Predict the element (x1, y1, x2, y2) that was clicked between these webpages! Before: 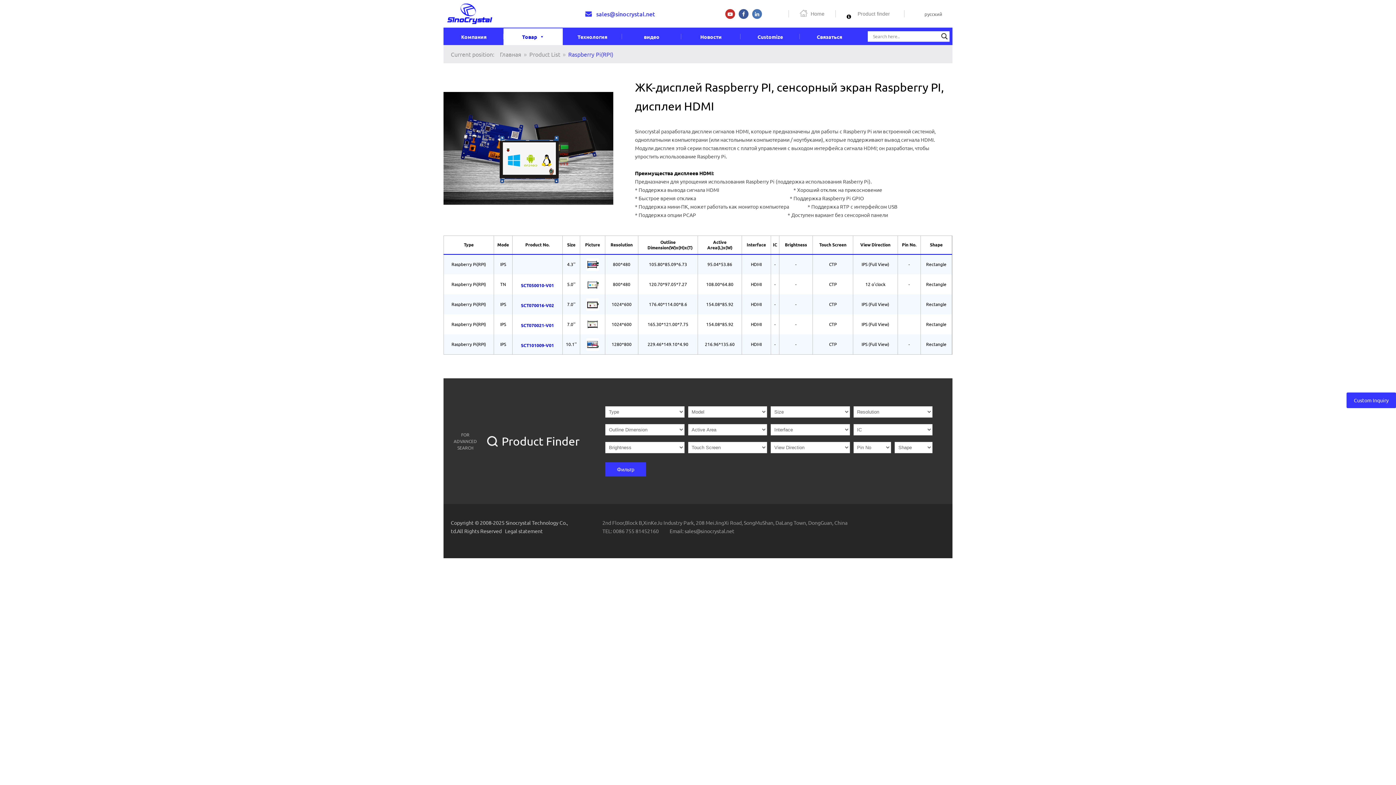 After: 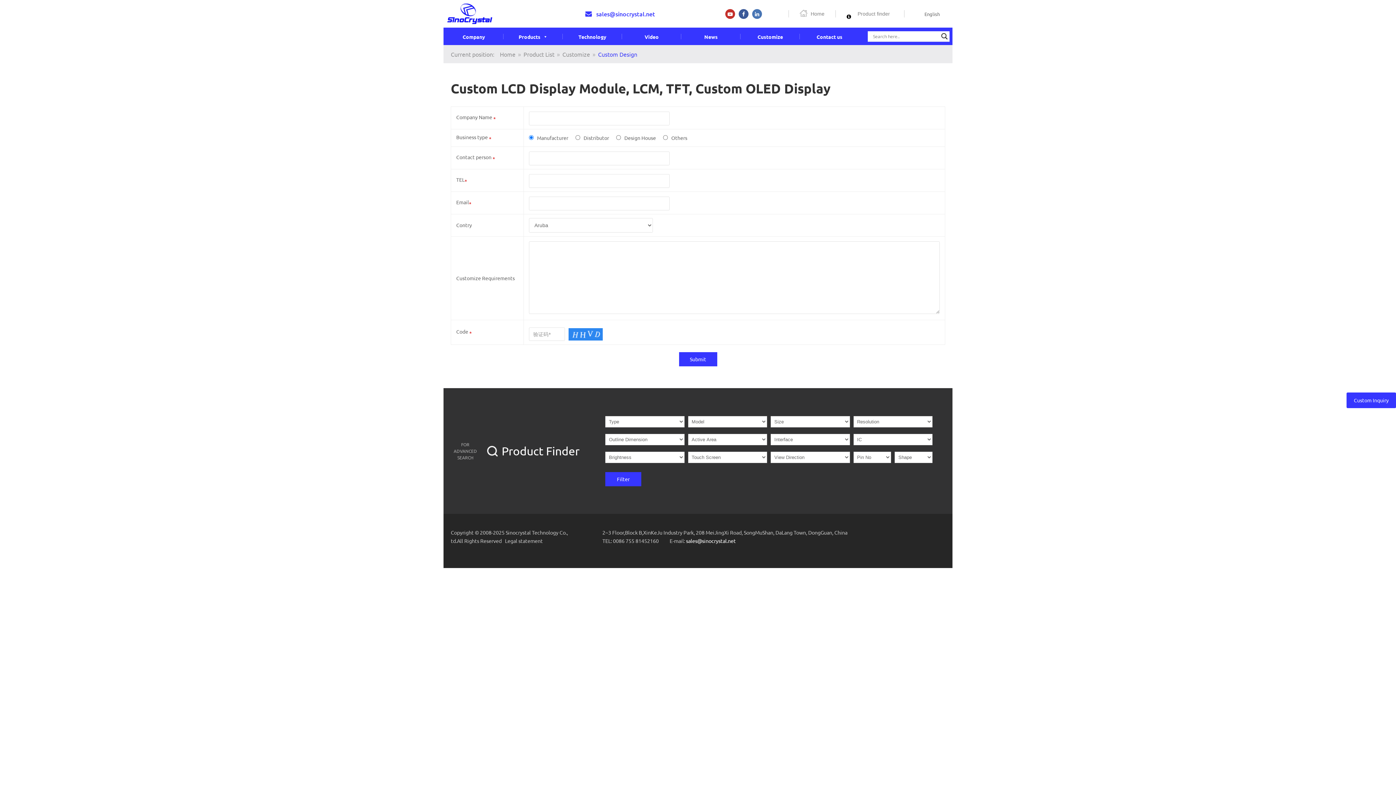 Action: bbox: (1346, 392, 1396, 408) label: Custom Inquiry